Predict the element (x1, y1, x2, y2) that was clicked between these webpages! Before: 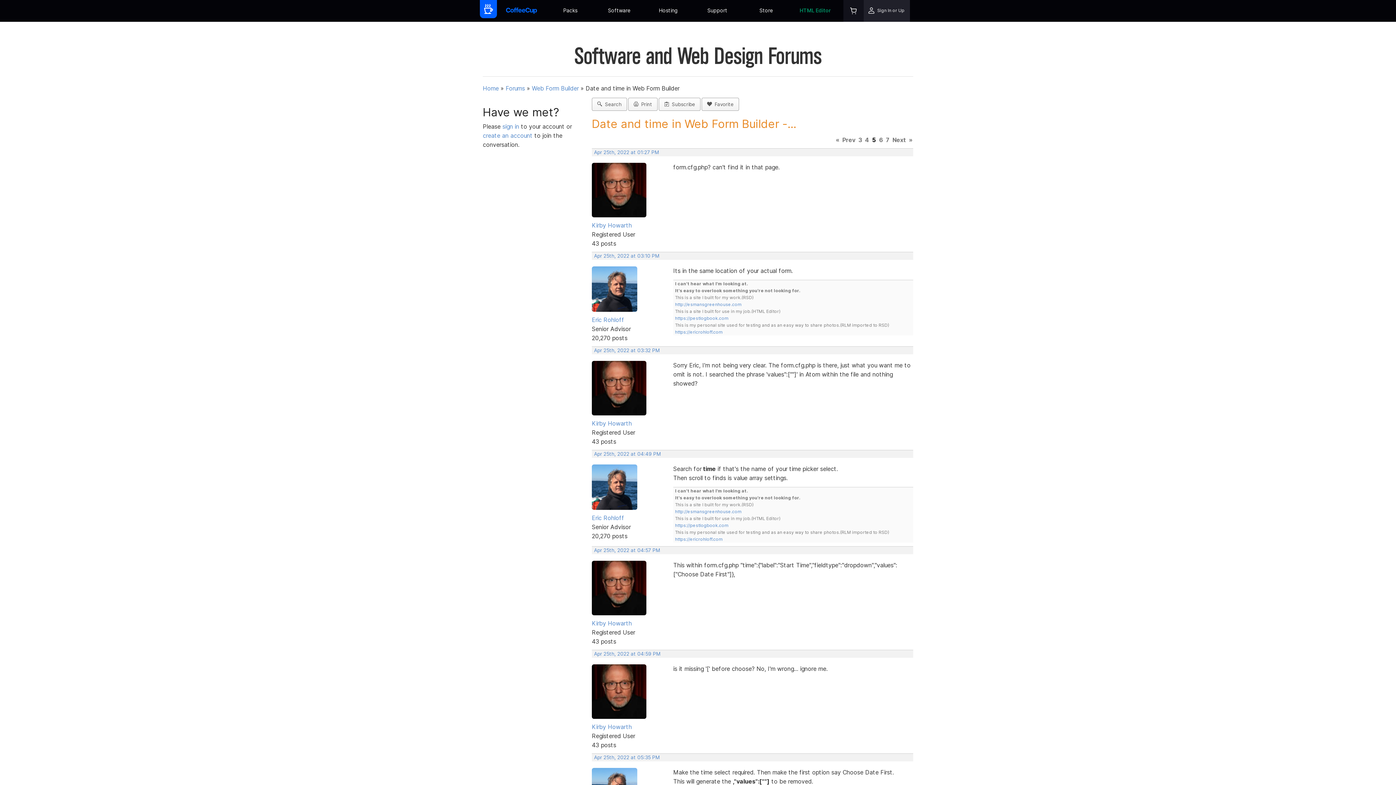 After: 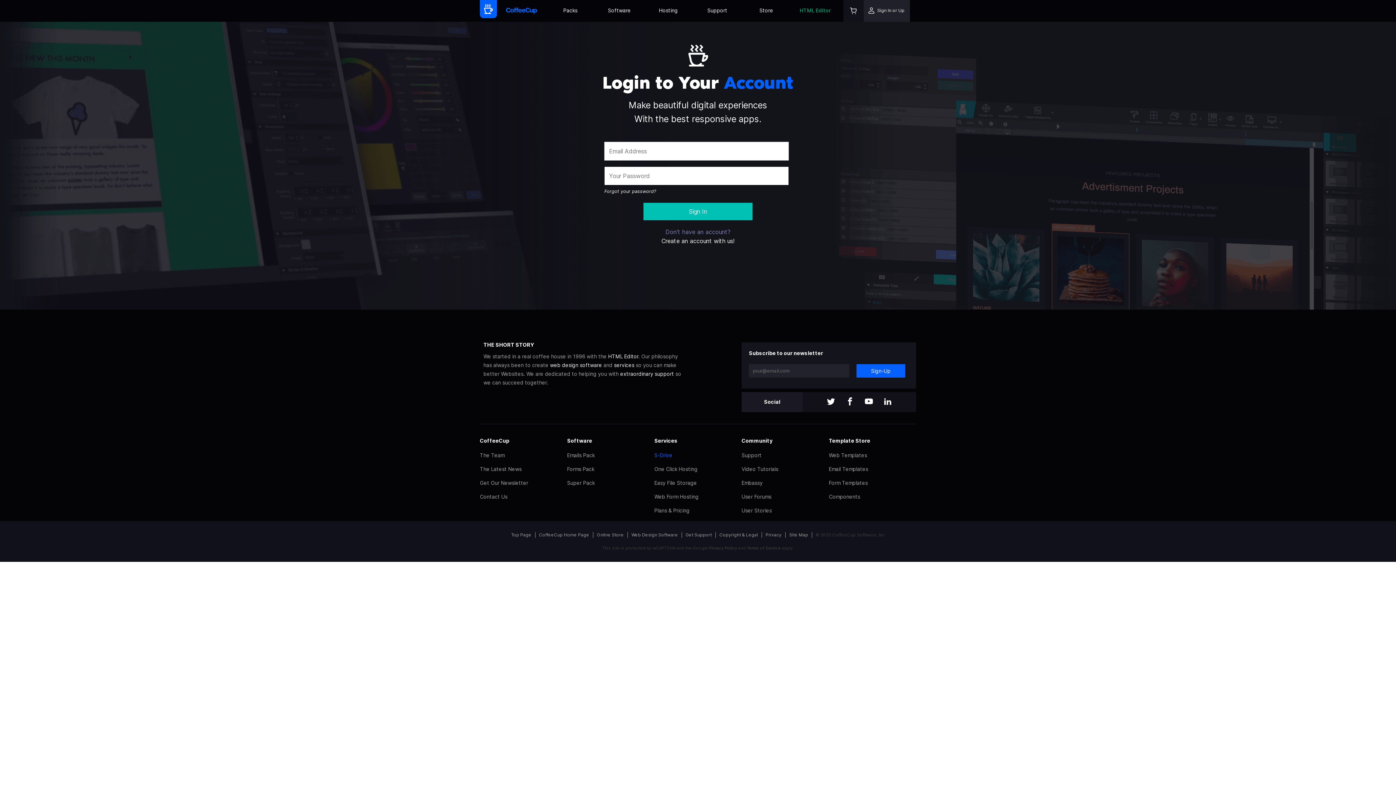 Action: bbox: (701, 97, 739, 110) label:   Favorite